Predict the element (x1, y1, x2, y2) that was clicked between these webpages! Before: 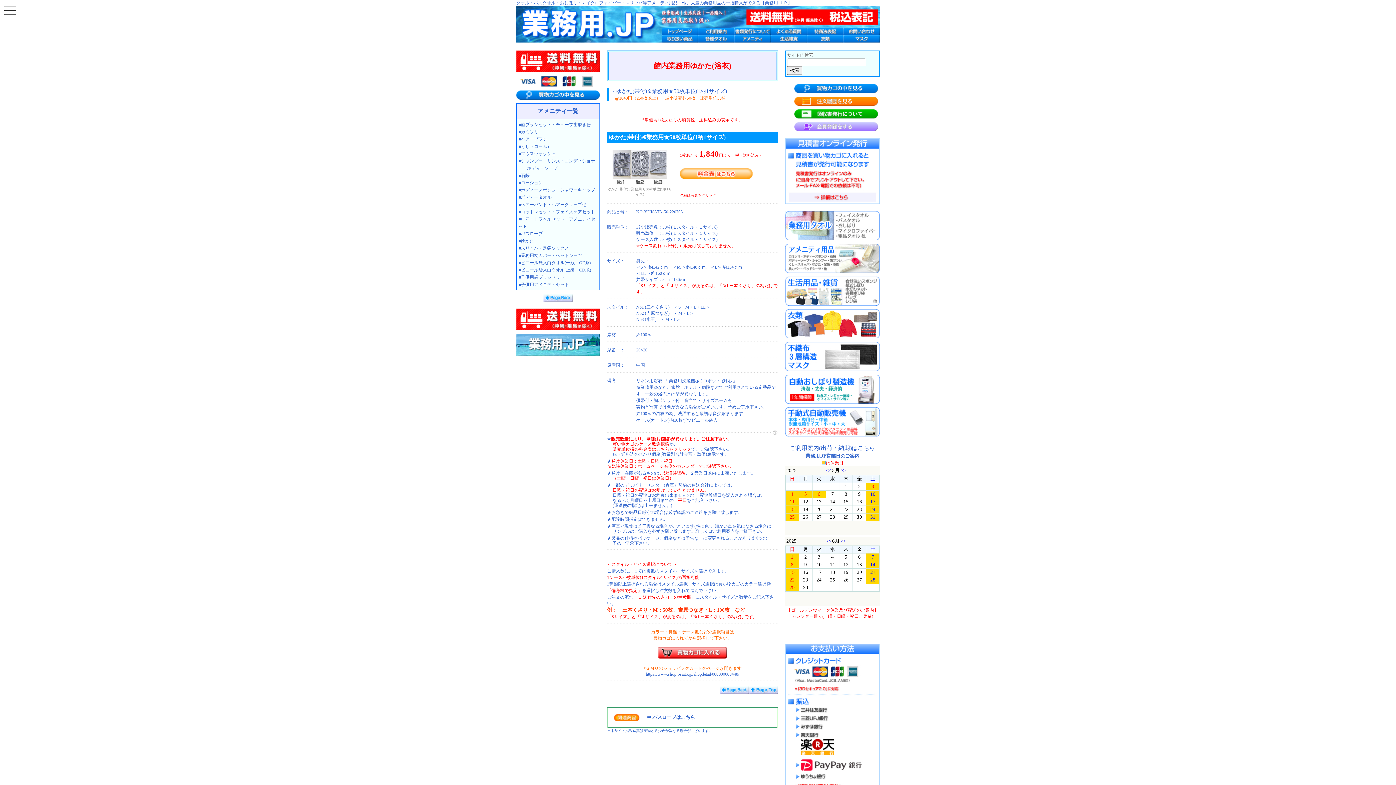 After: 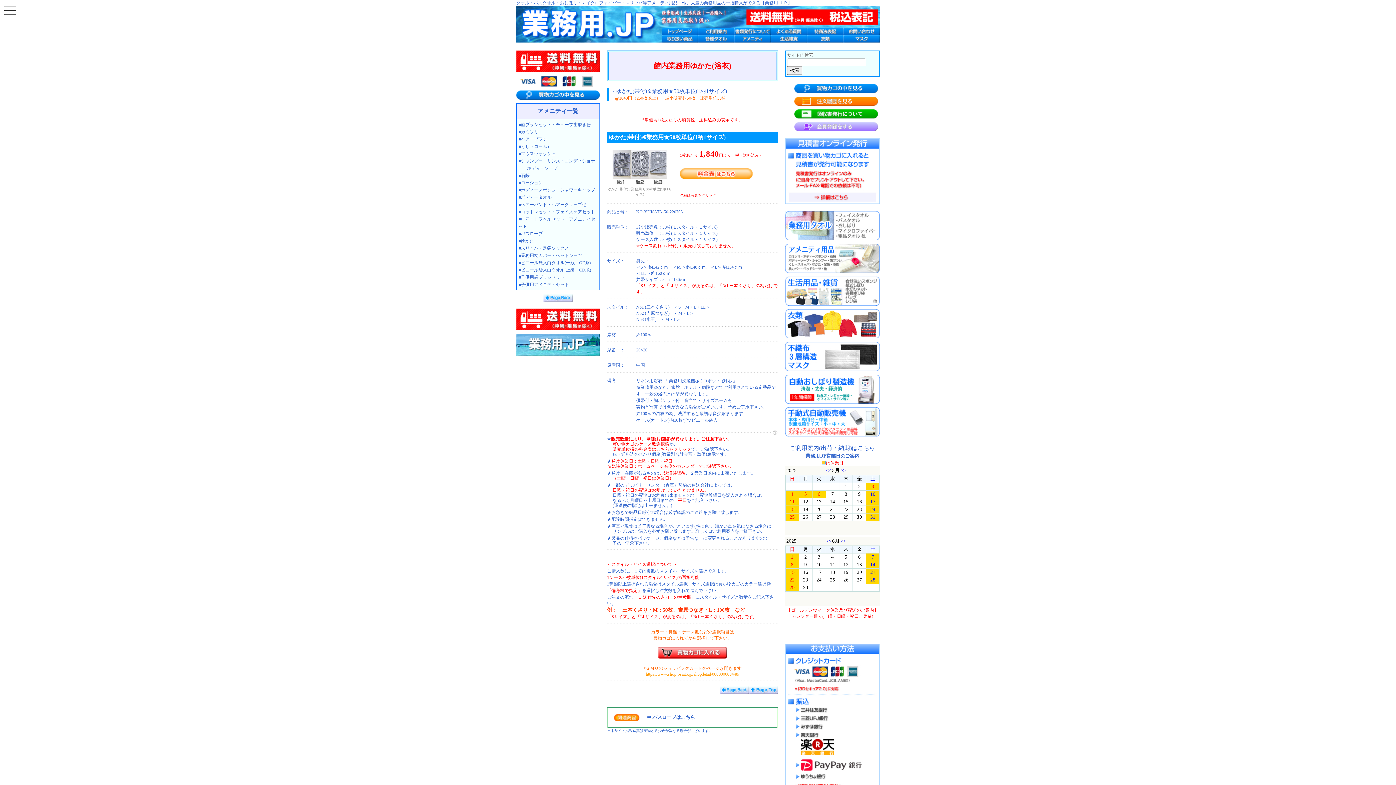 Action: bbox: (646, 672, 739, 677) label: https://www.shop.t-saito.jp/shopdetail/000000000448/